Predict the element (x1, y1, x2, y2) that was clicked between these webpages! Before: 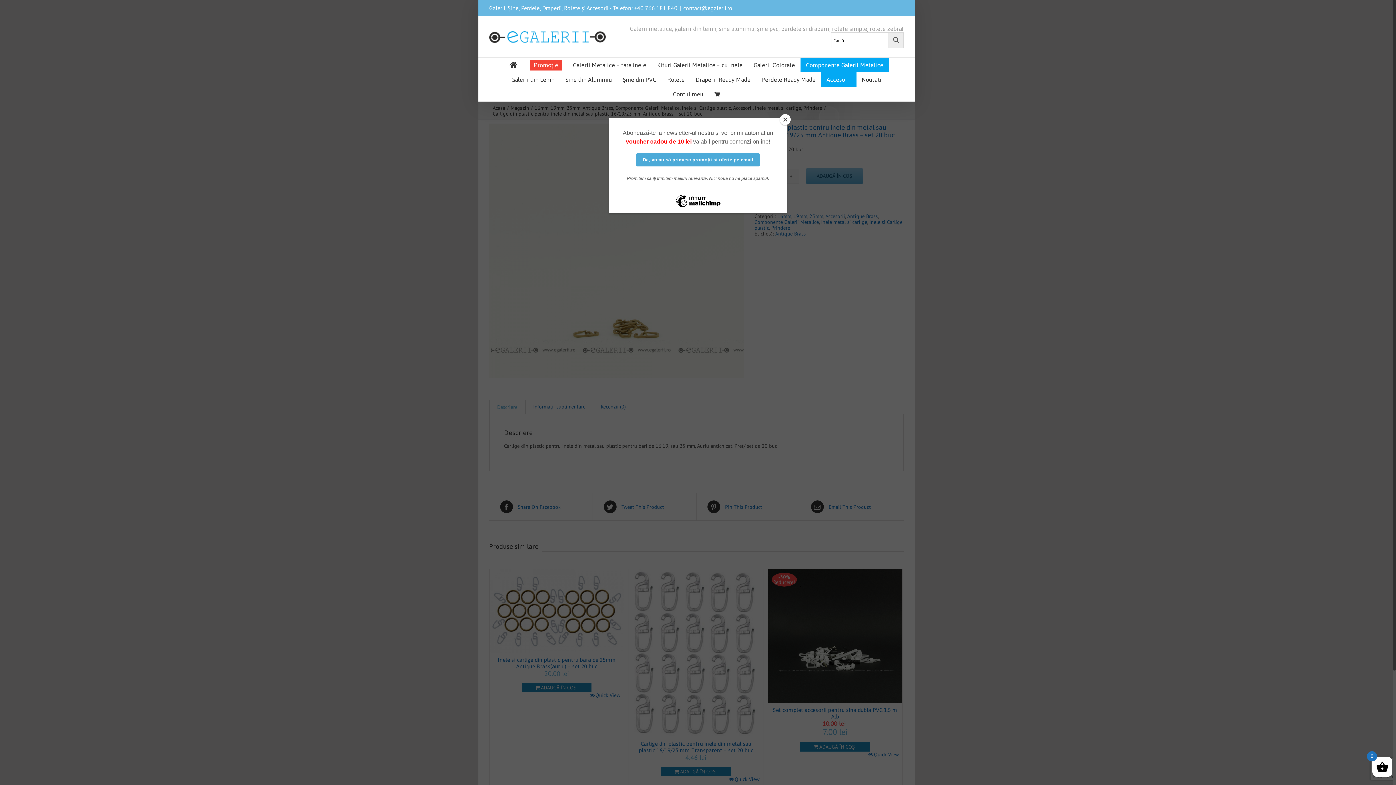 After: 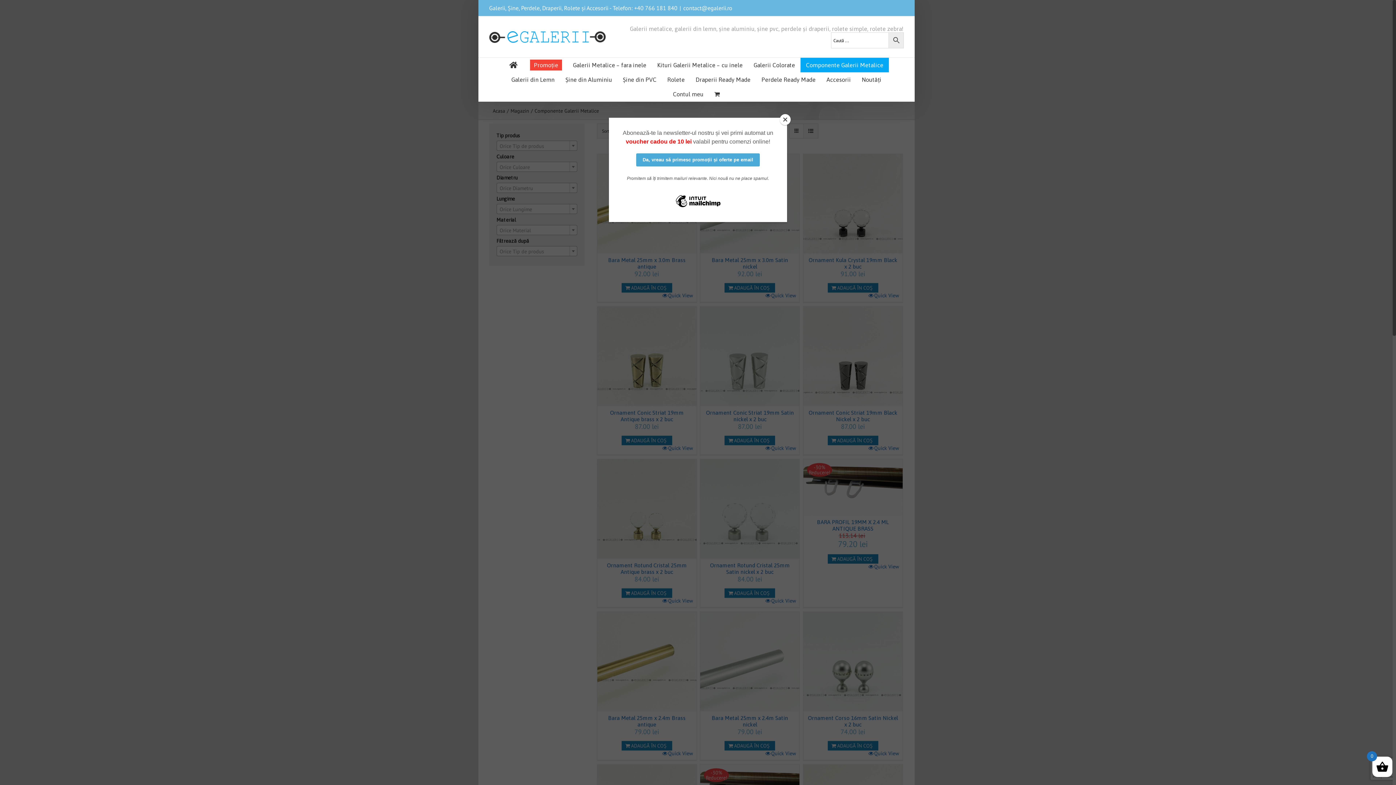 Action: label: Componente Galerii Metalice bbox: (800, 57, 889, 72)